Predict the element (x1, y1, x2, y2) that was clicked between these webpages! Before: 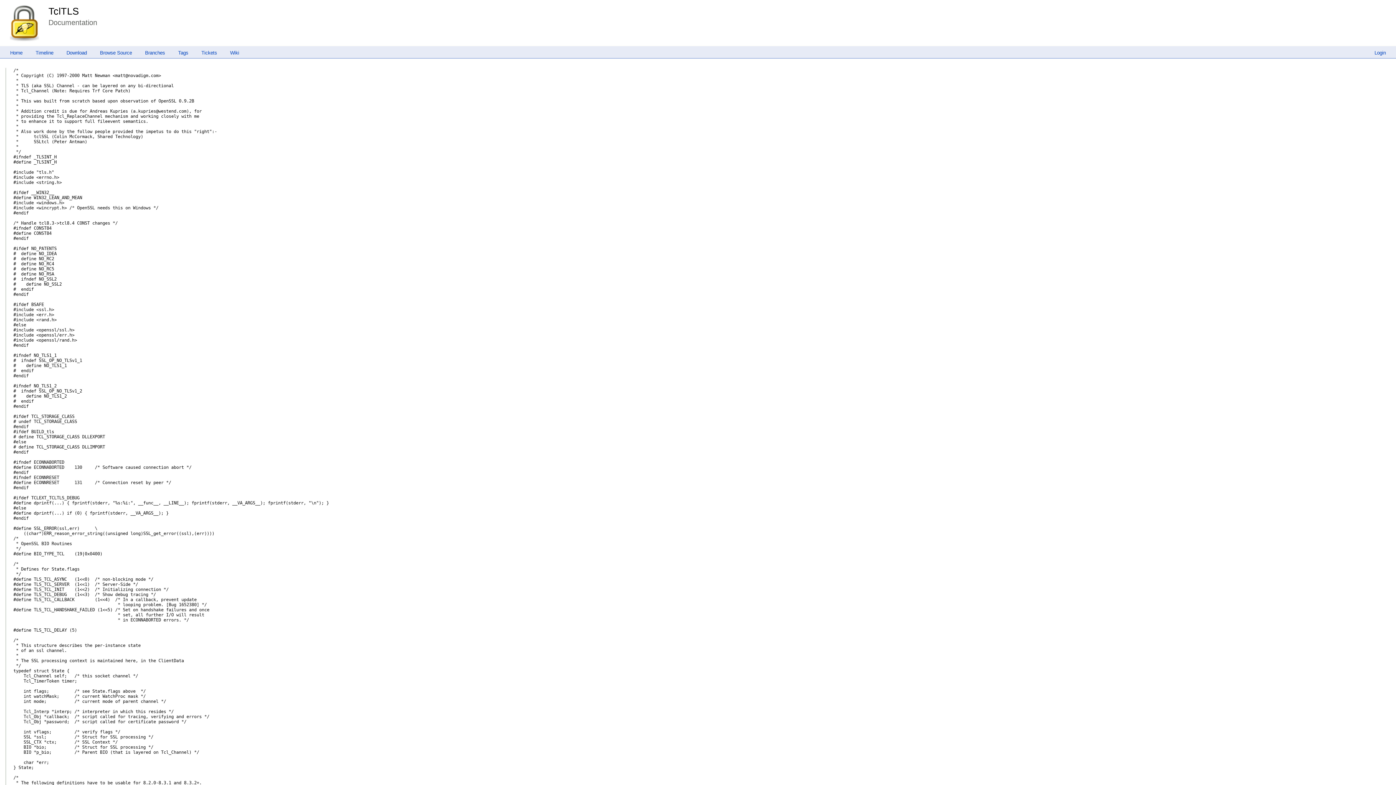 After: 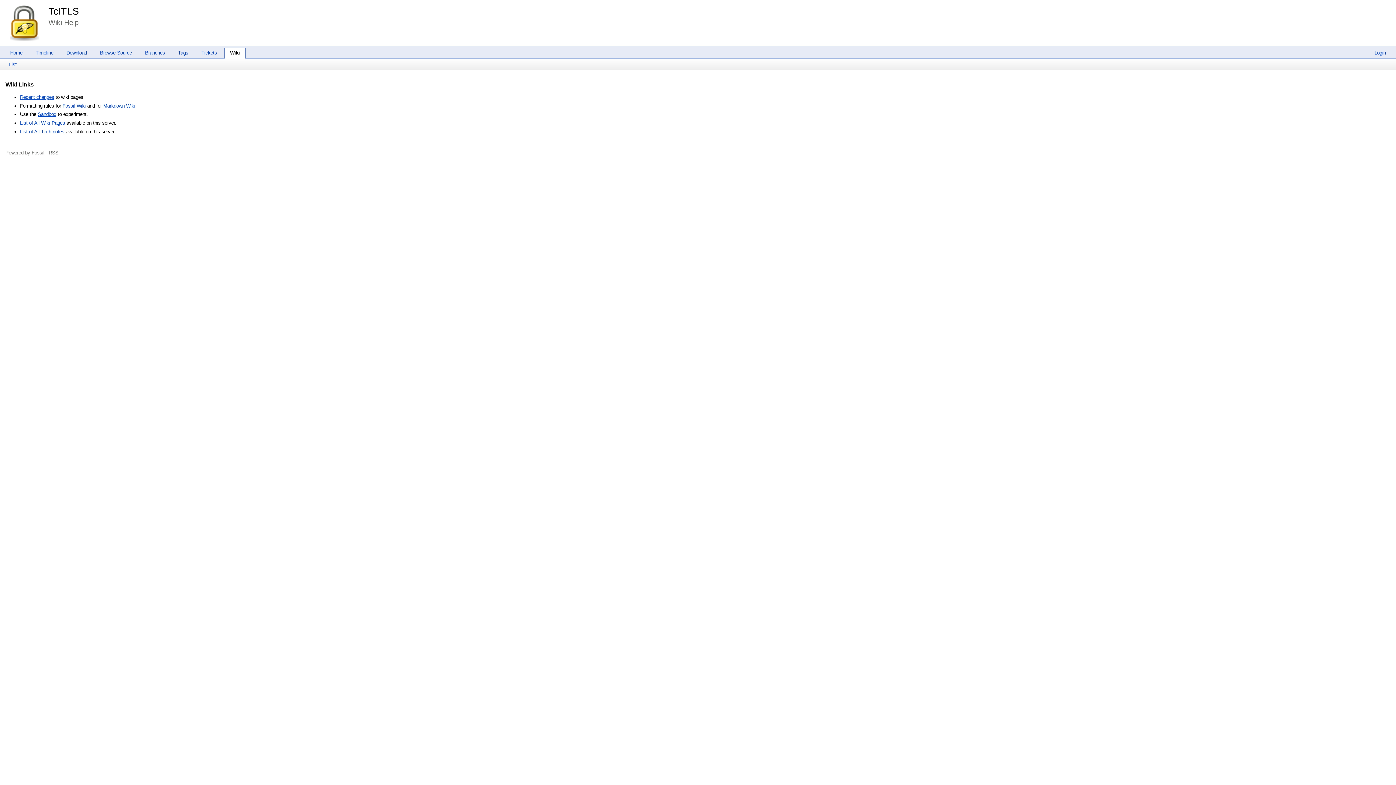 Action: label: Wiki bbox: (224, 50, 245, 55)